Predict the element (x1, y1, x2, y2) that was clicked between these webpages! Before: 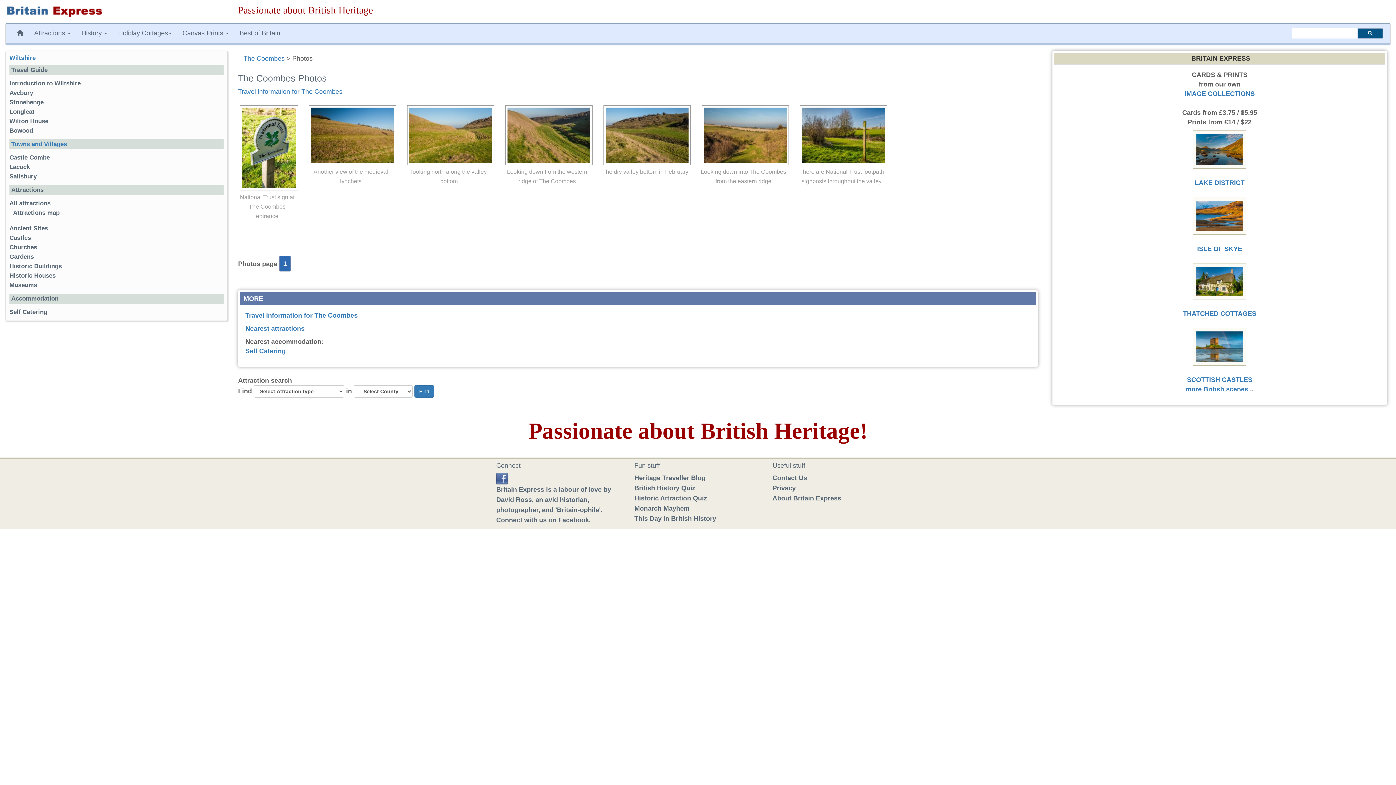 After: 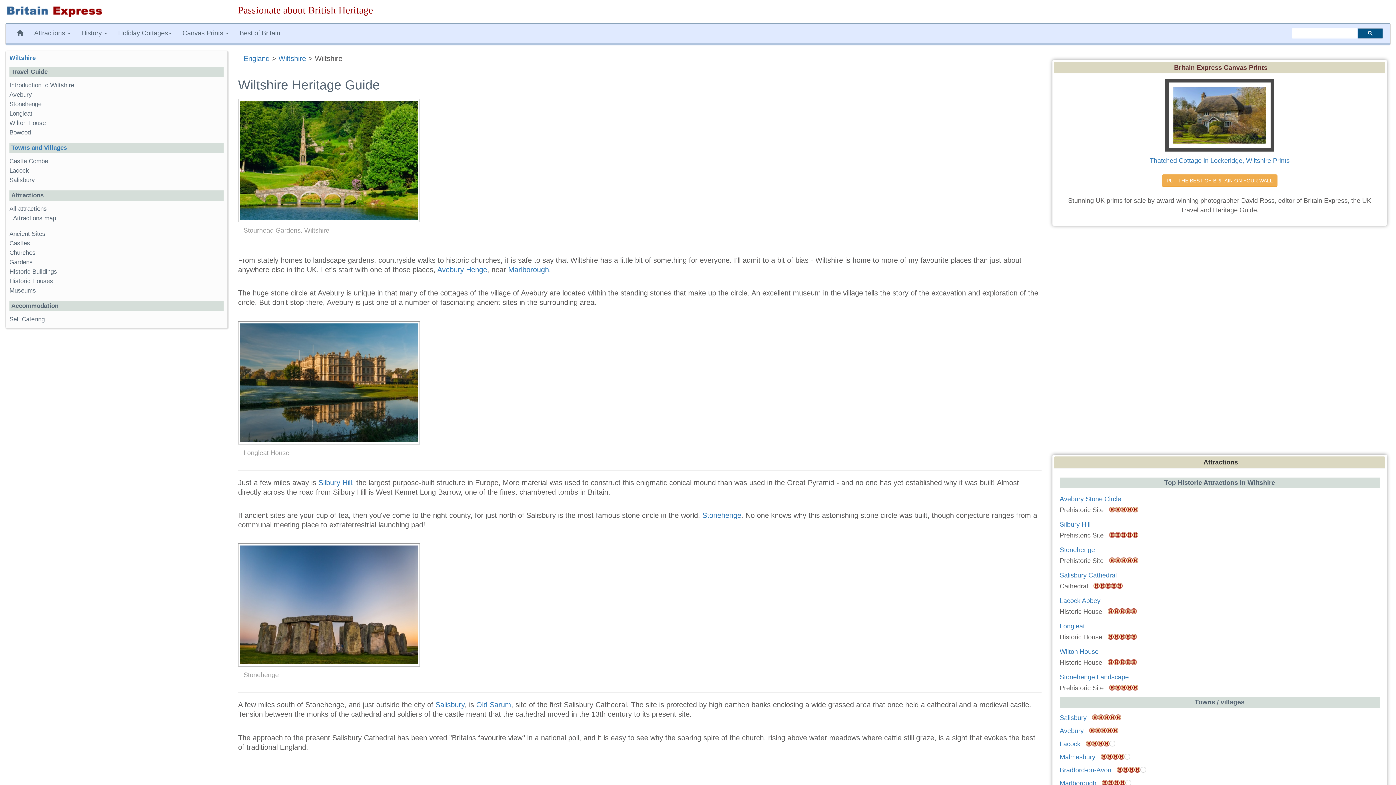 Action: bbox: (9, 80, 80, 86) label: Introduction to Wiltshire